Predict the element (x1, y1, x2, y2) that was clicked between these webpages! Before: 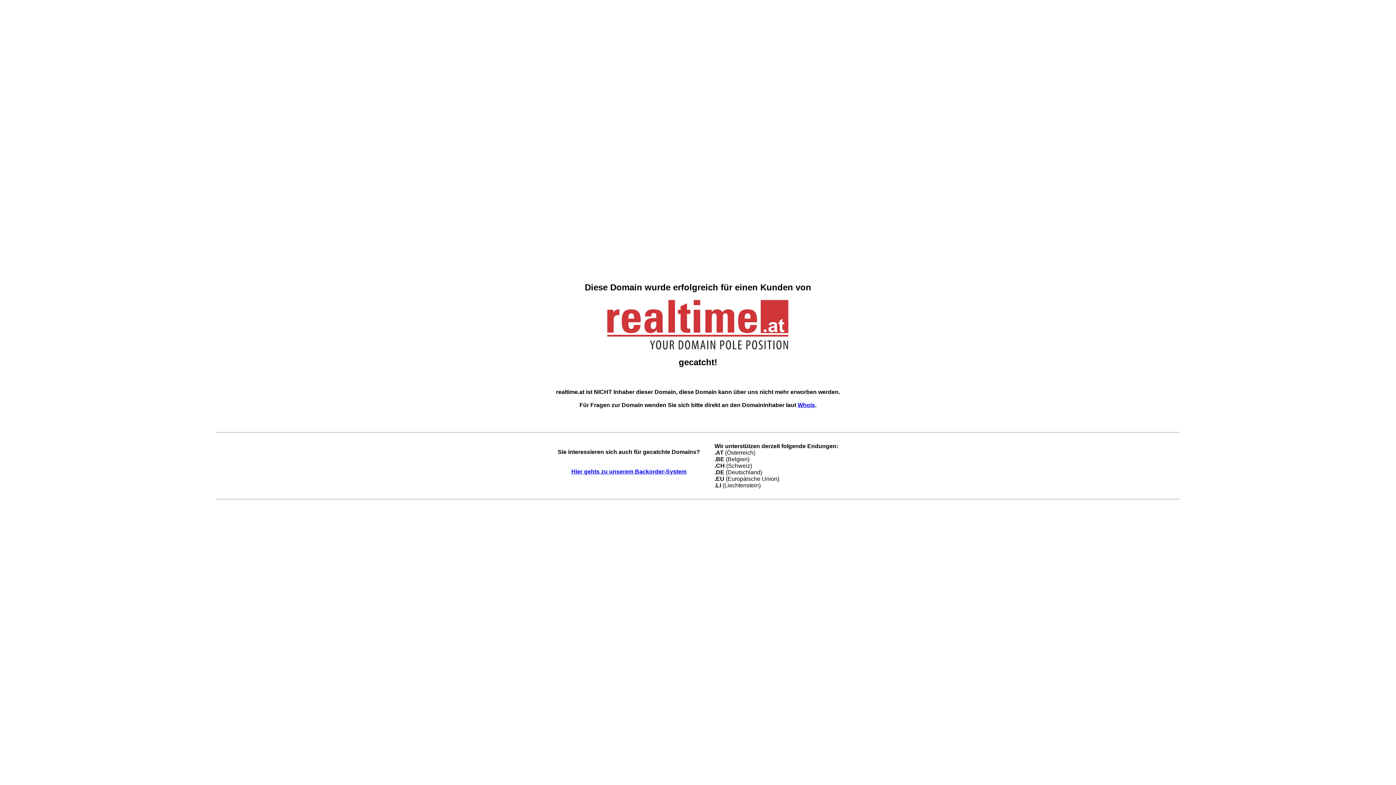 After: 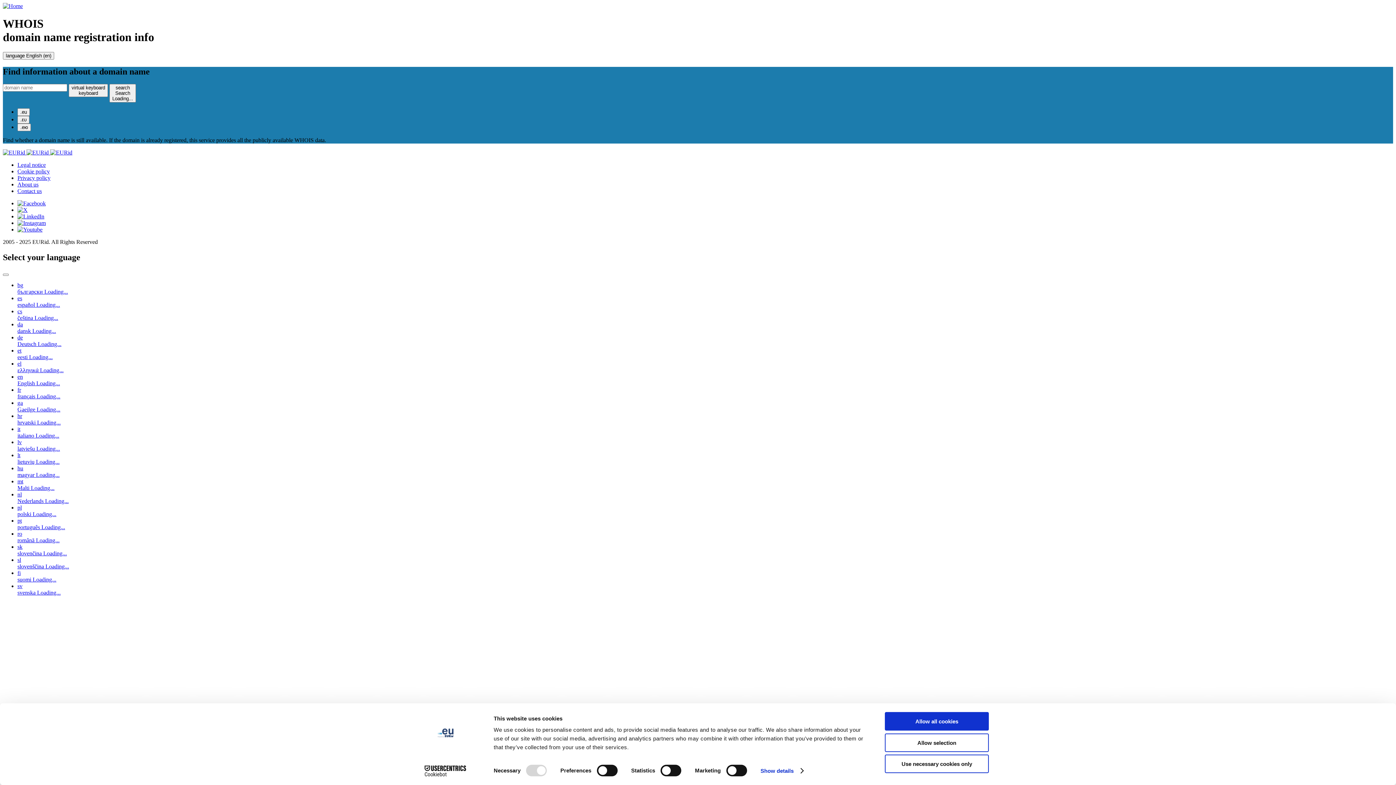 Action: bbox: (797, 402, 815, 408) label: Whois